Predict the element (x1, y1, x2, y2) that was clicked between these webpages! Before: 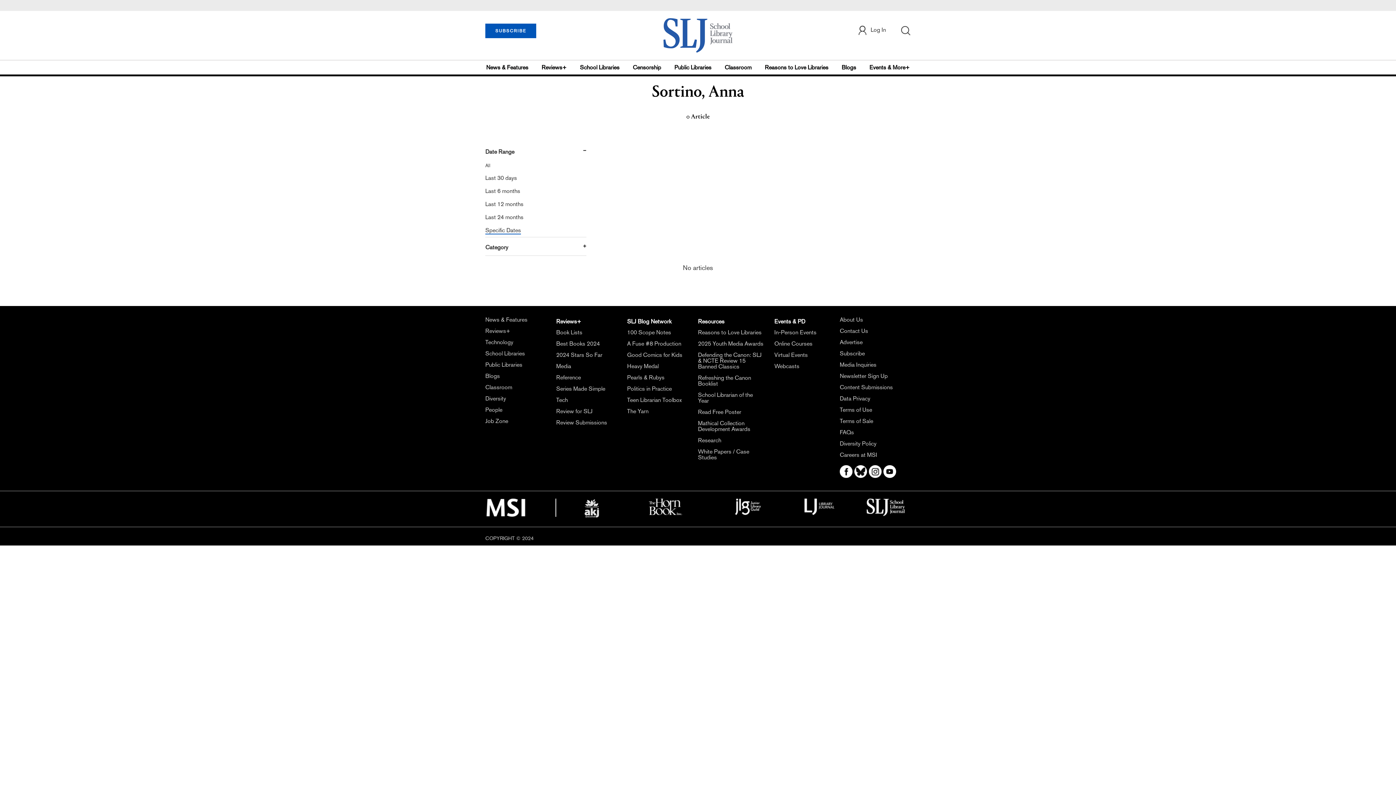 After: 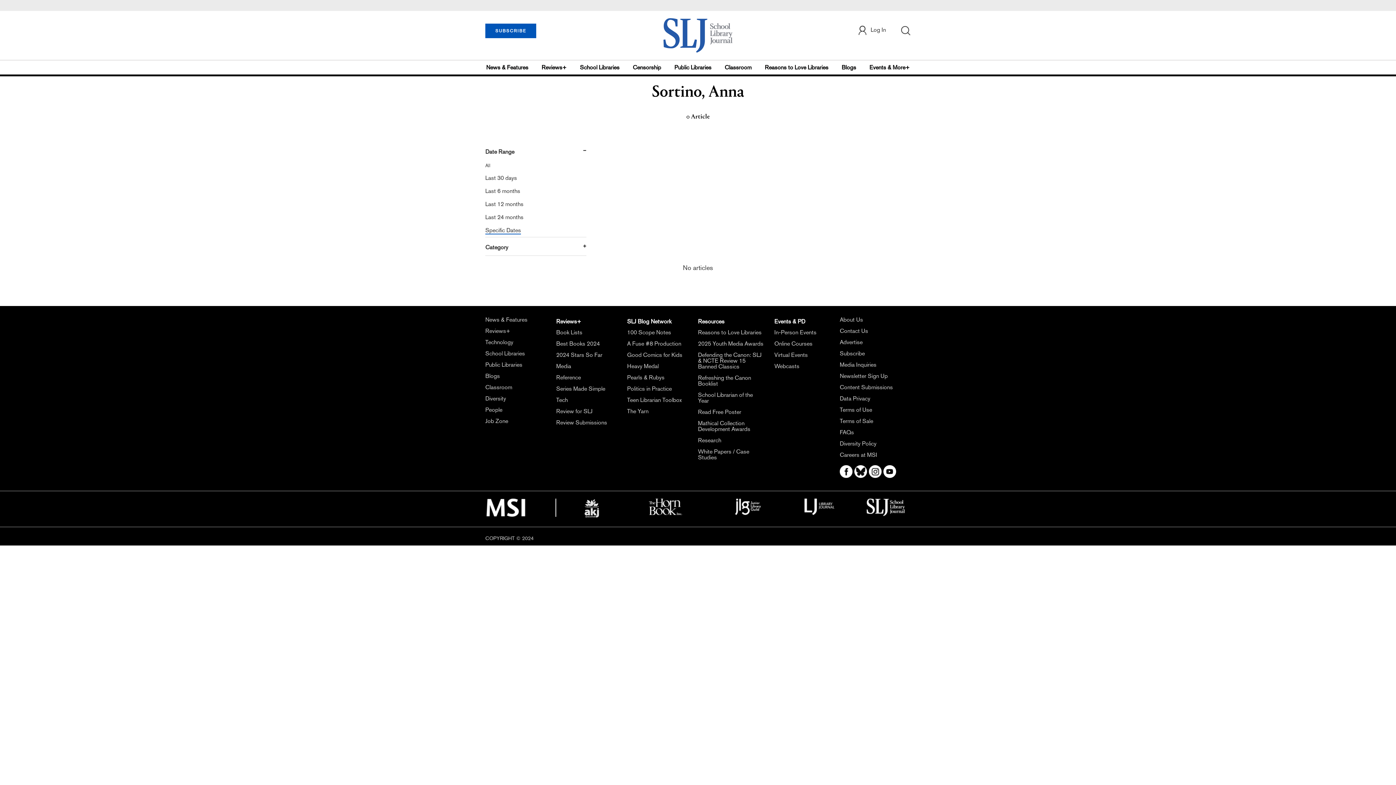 Action: bbox: (804, 503, 834, 509)